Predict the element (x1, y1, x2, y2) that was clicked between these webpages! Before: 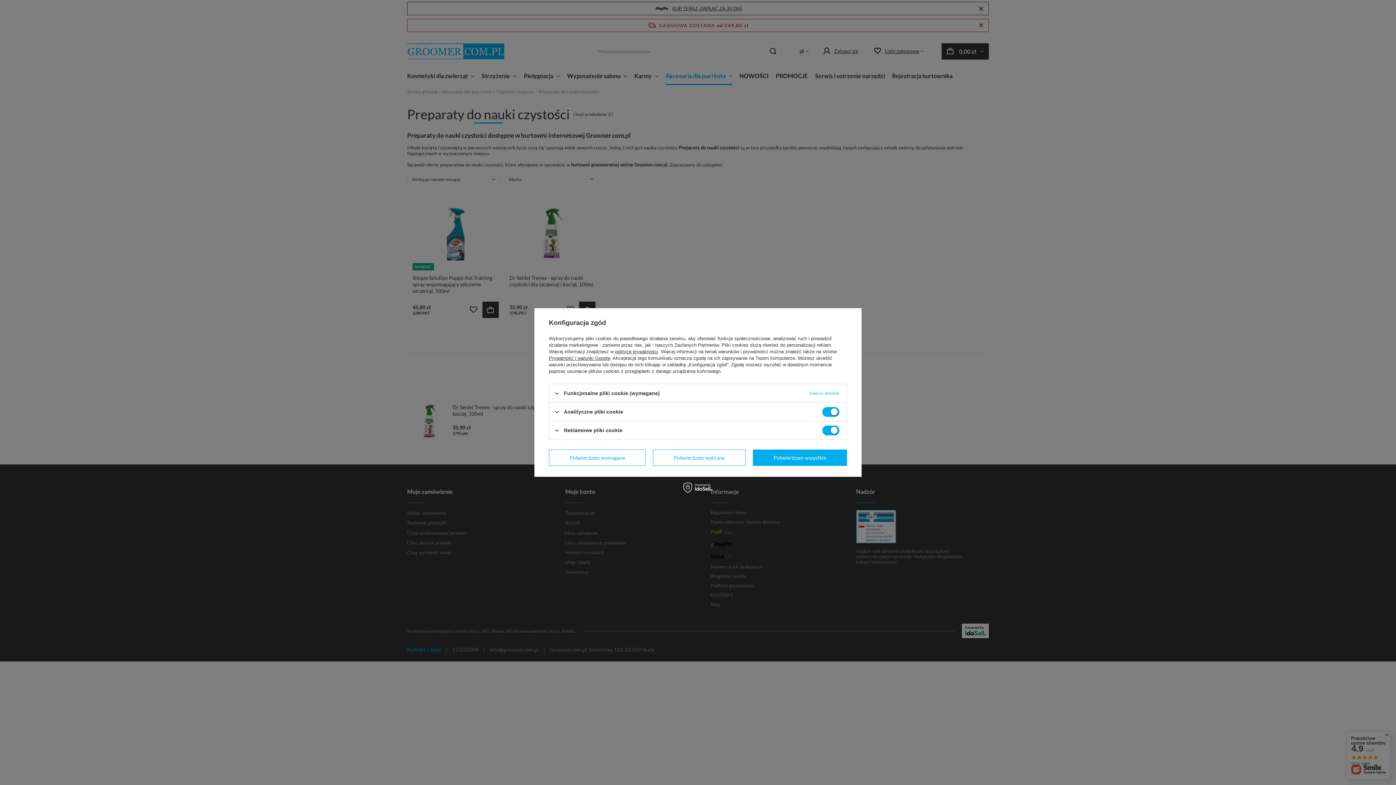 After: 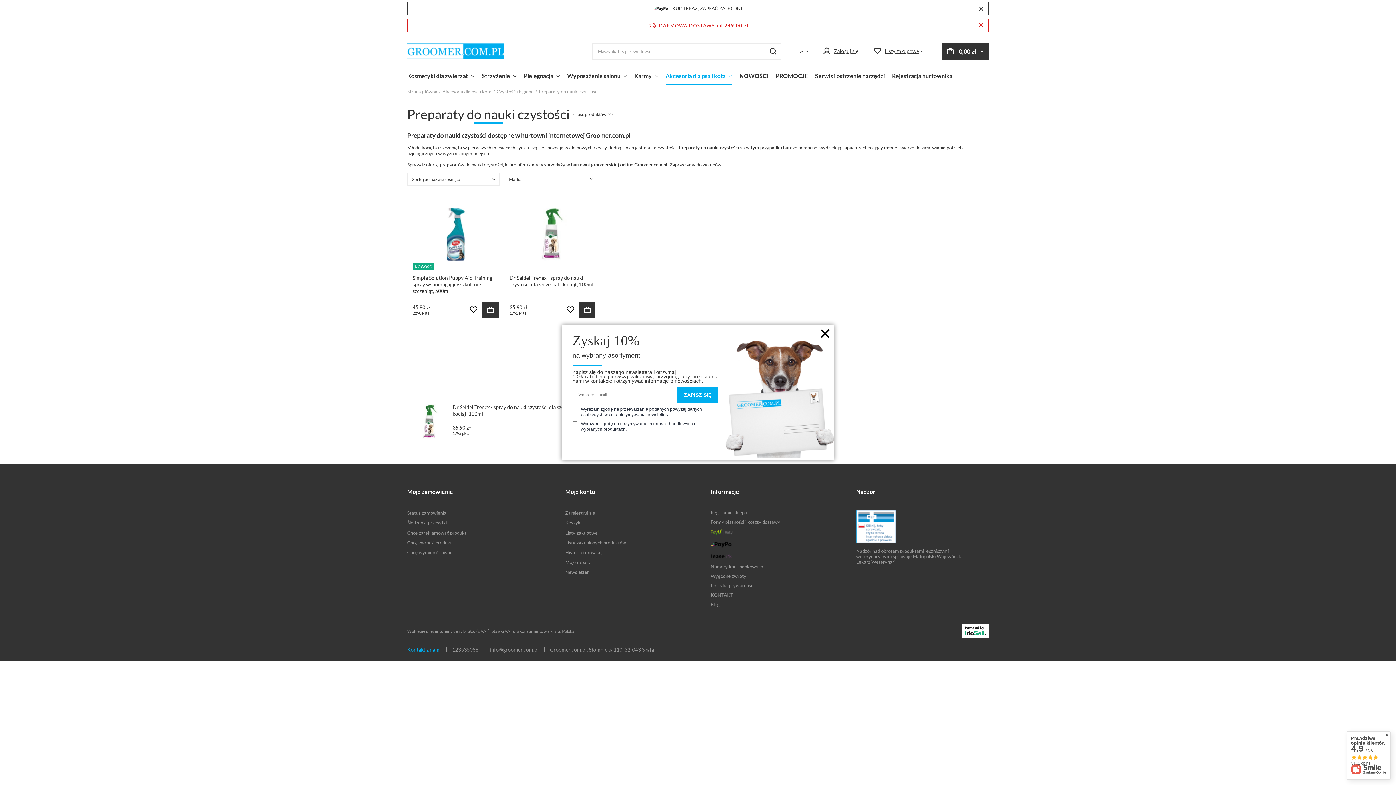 Action: bbox: (752, 449, 847, 466) label: Potwierdzam wszystkie